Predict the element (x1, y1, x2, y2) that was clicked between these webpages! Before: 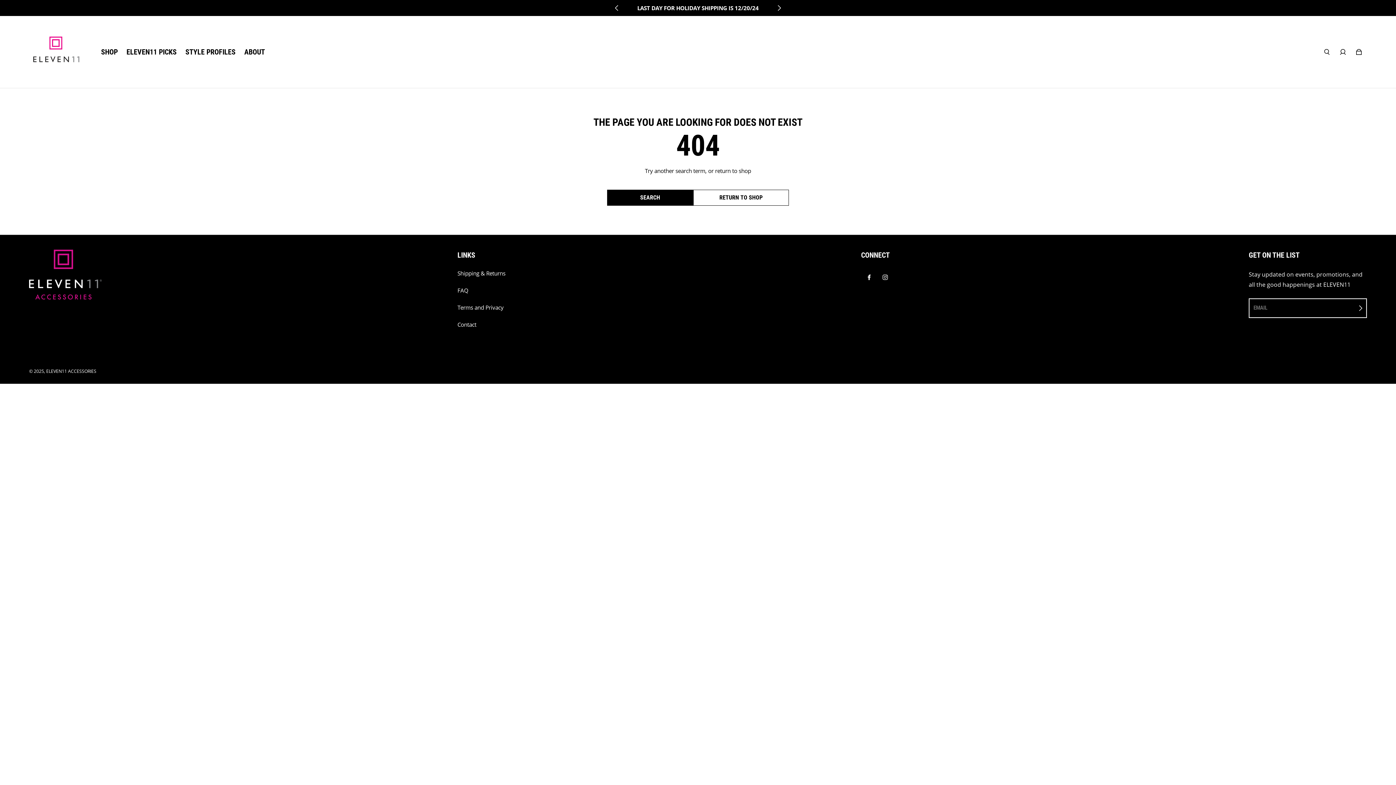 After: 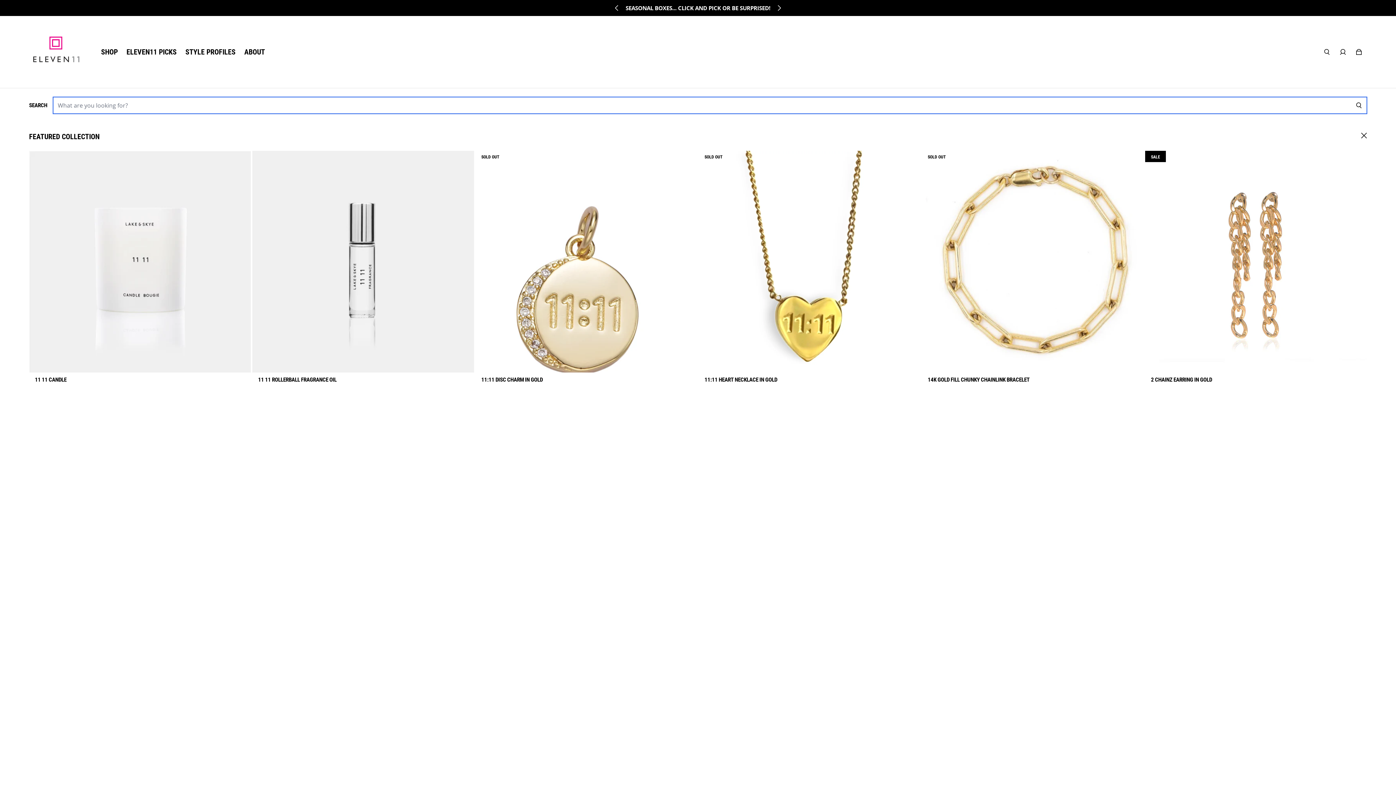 Action: label: SEARCH bbox: (607, 189, 693, 205)